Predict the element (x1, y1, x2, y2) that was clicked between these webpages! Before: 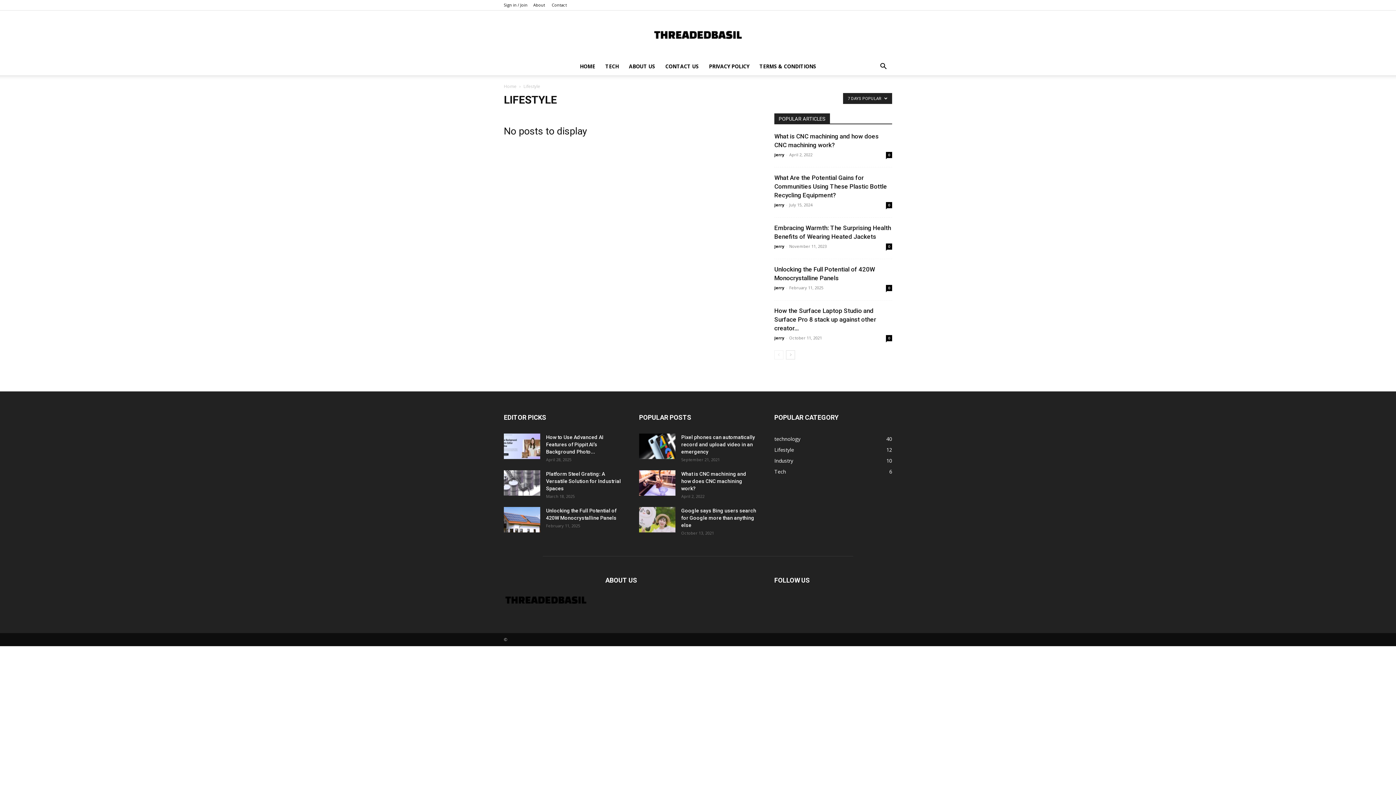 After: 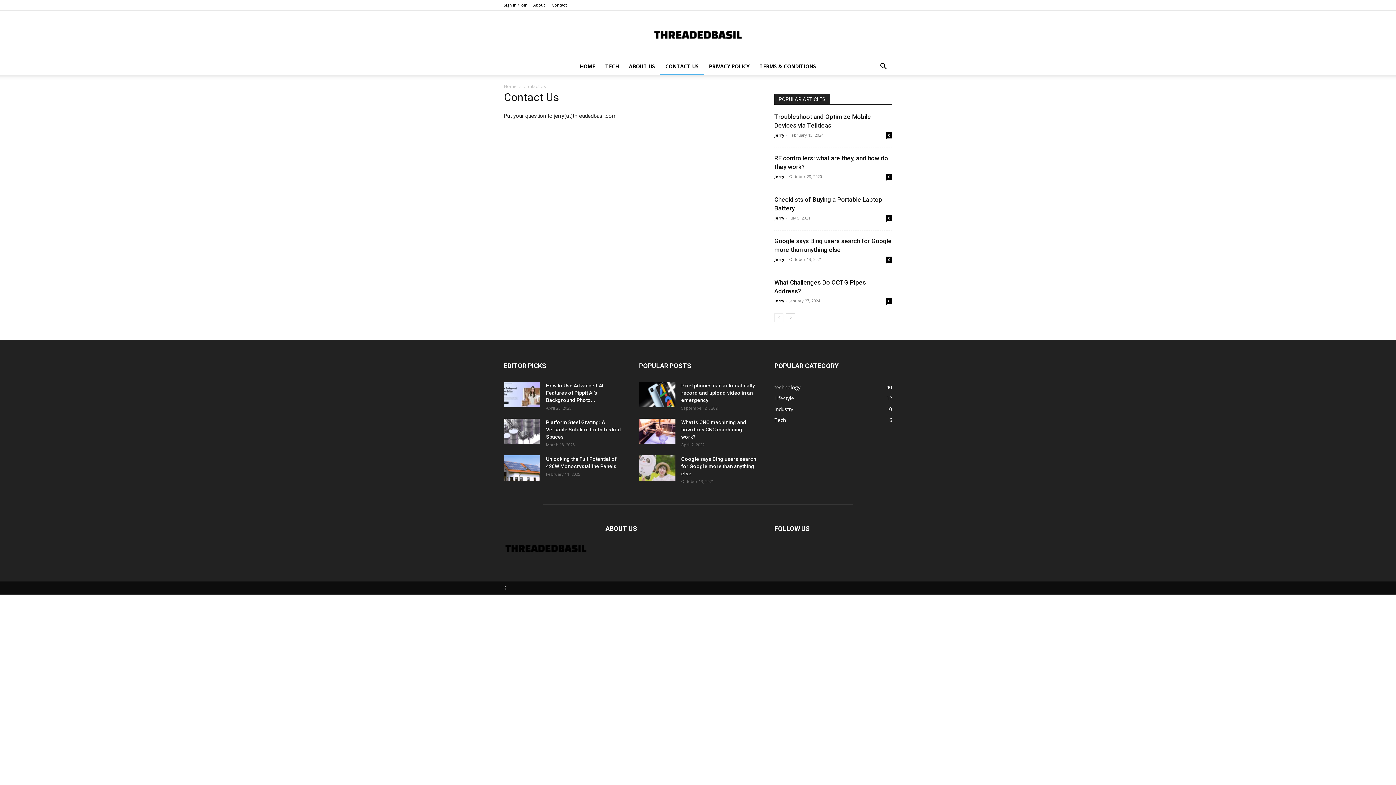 Action: label: CONTACT US bbox: (660, 57, 704, 75)